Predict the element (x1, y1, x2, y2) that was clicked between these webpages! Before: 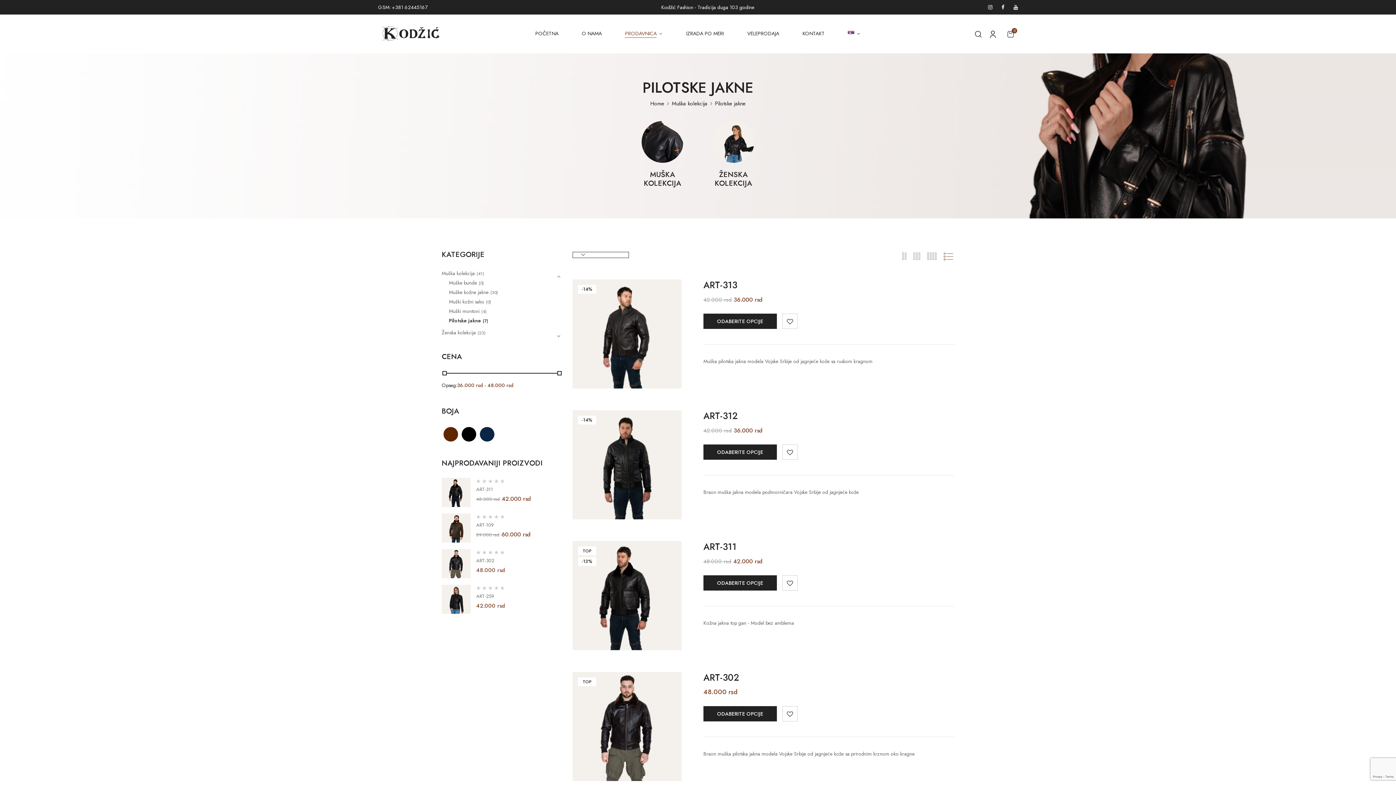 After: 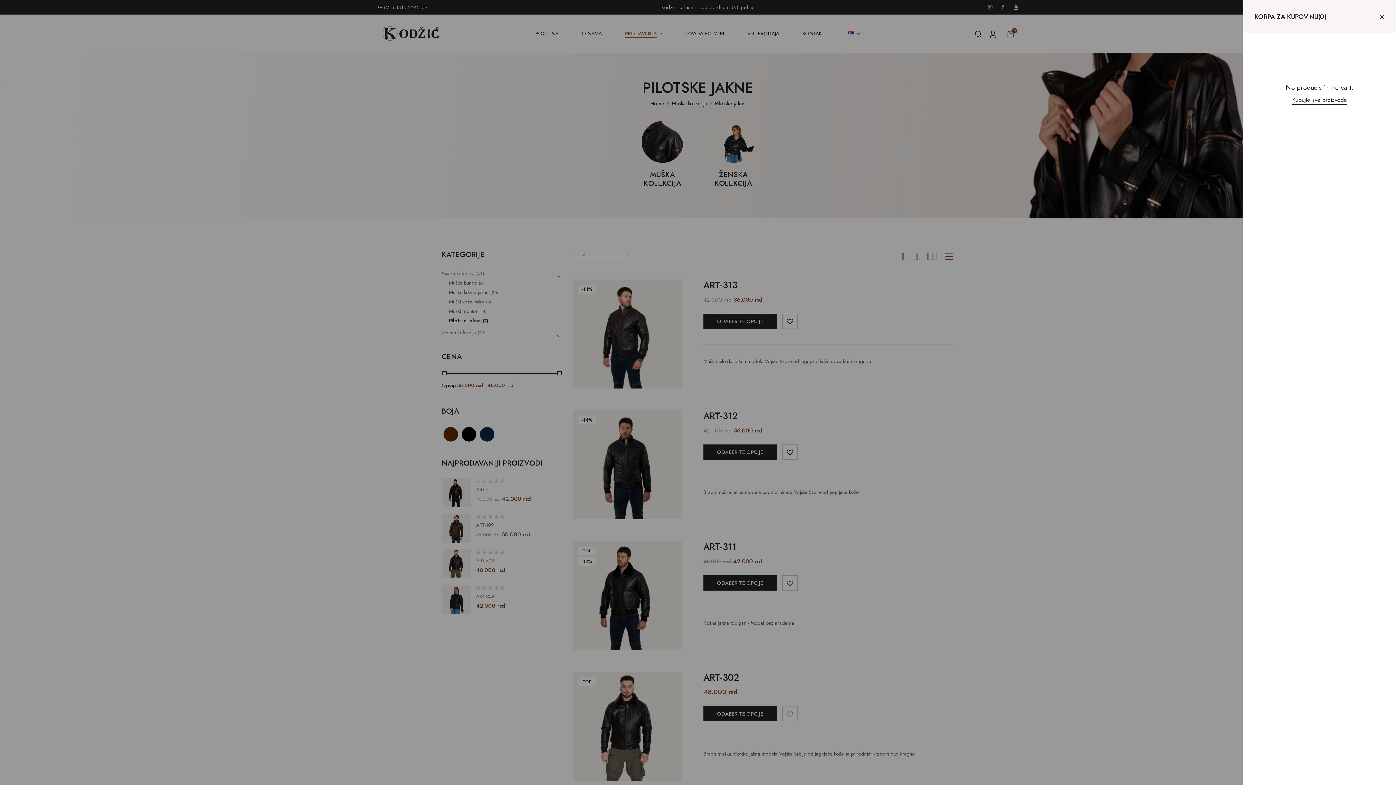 Action: label: 0 bbox: (1007, 29, 1014, 38)